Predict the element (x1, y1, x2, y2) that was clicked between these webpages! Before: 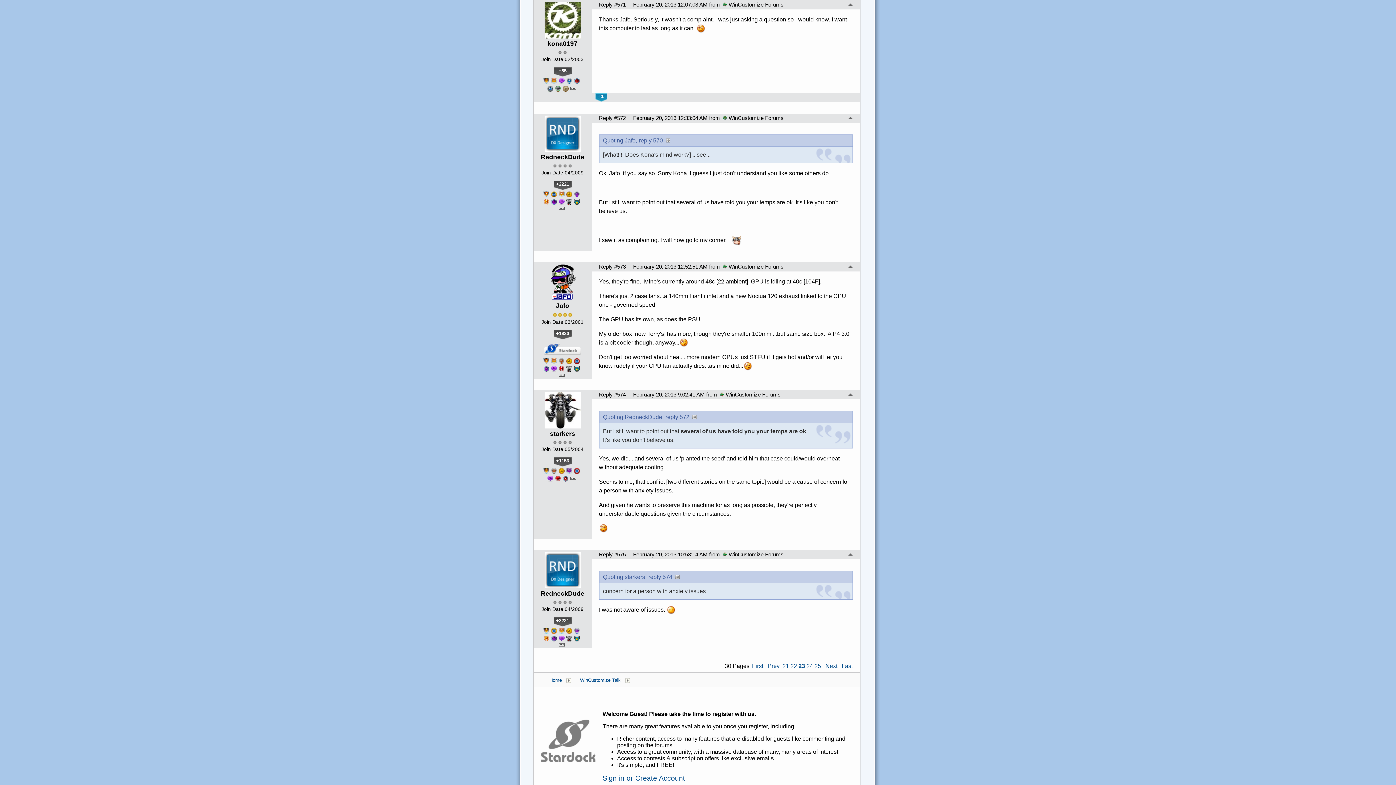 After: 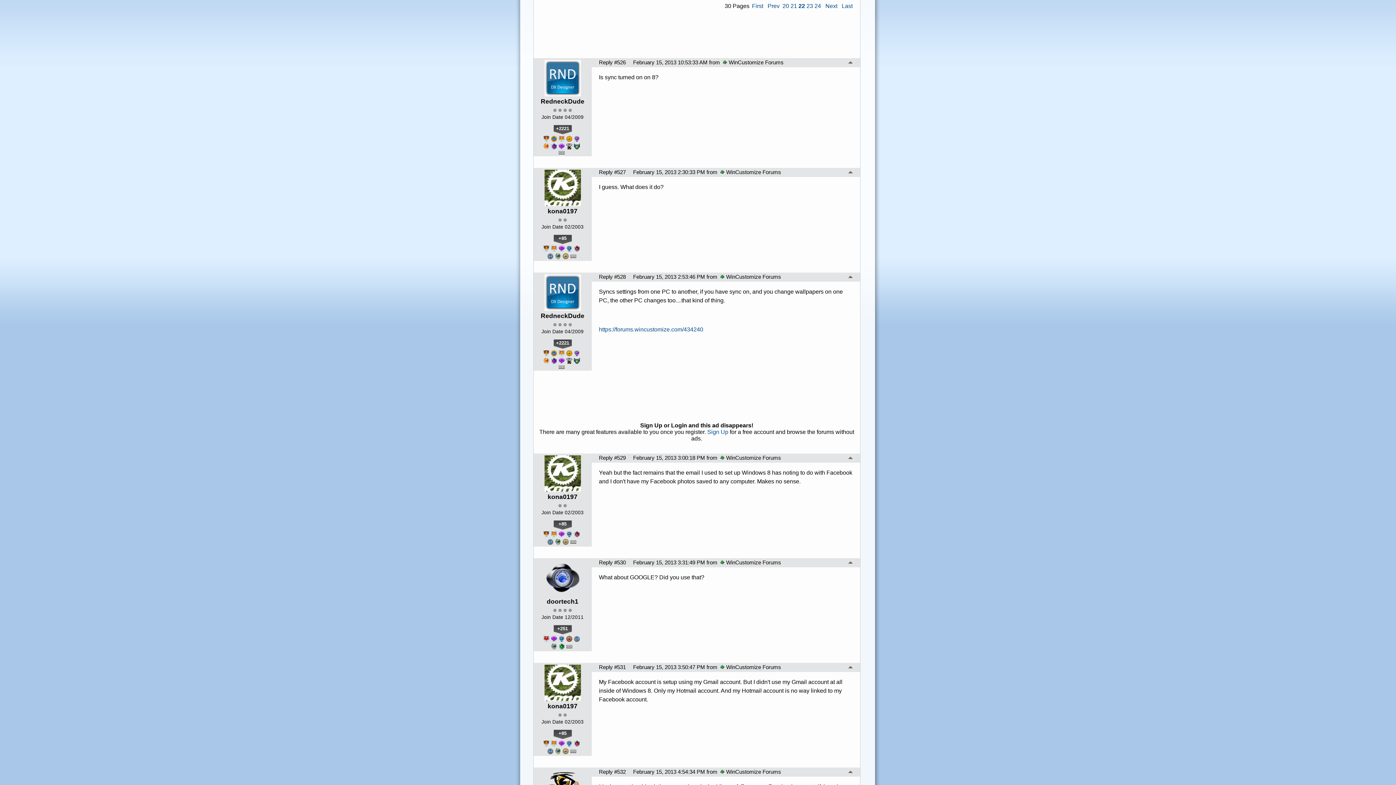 Action: bbox: (790, 663, 797, 669) label: 22